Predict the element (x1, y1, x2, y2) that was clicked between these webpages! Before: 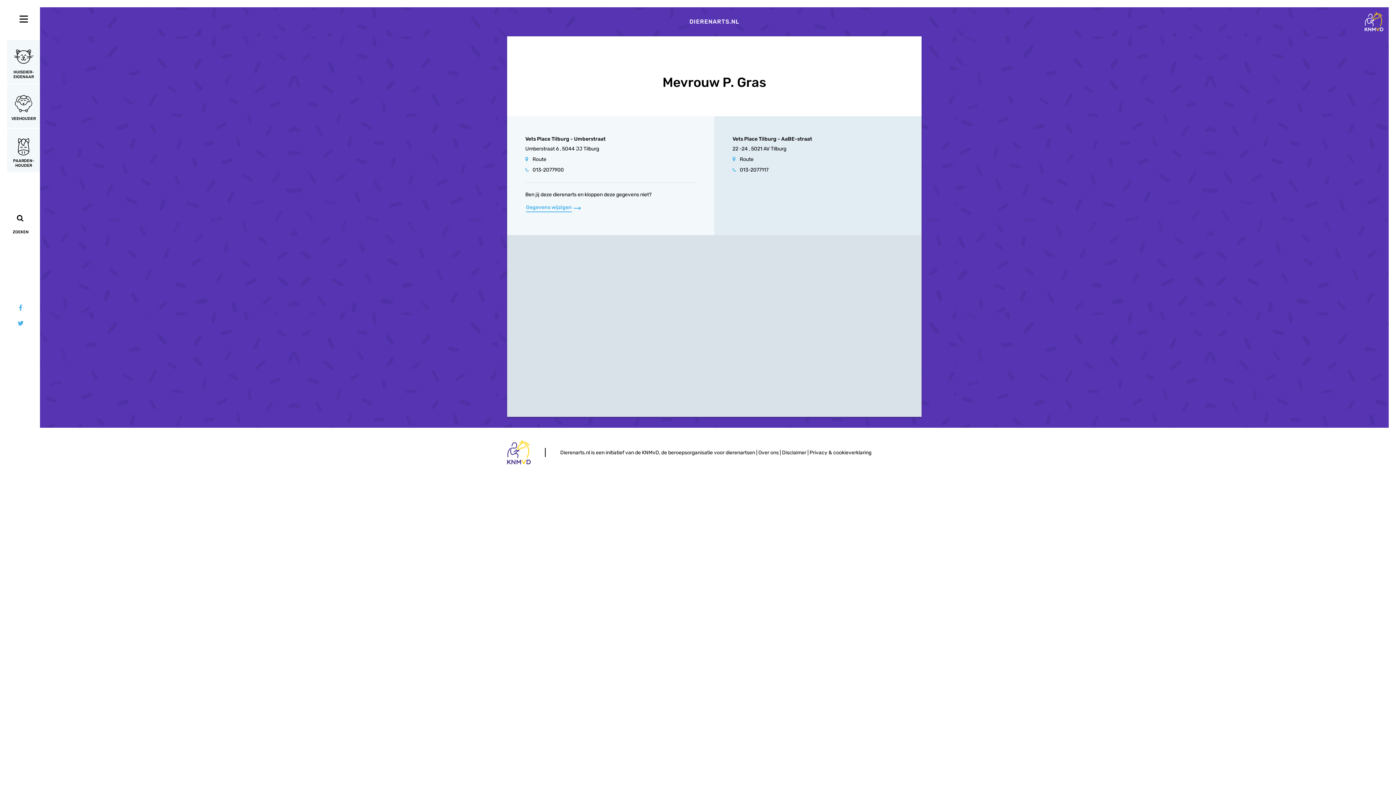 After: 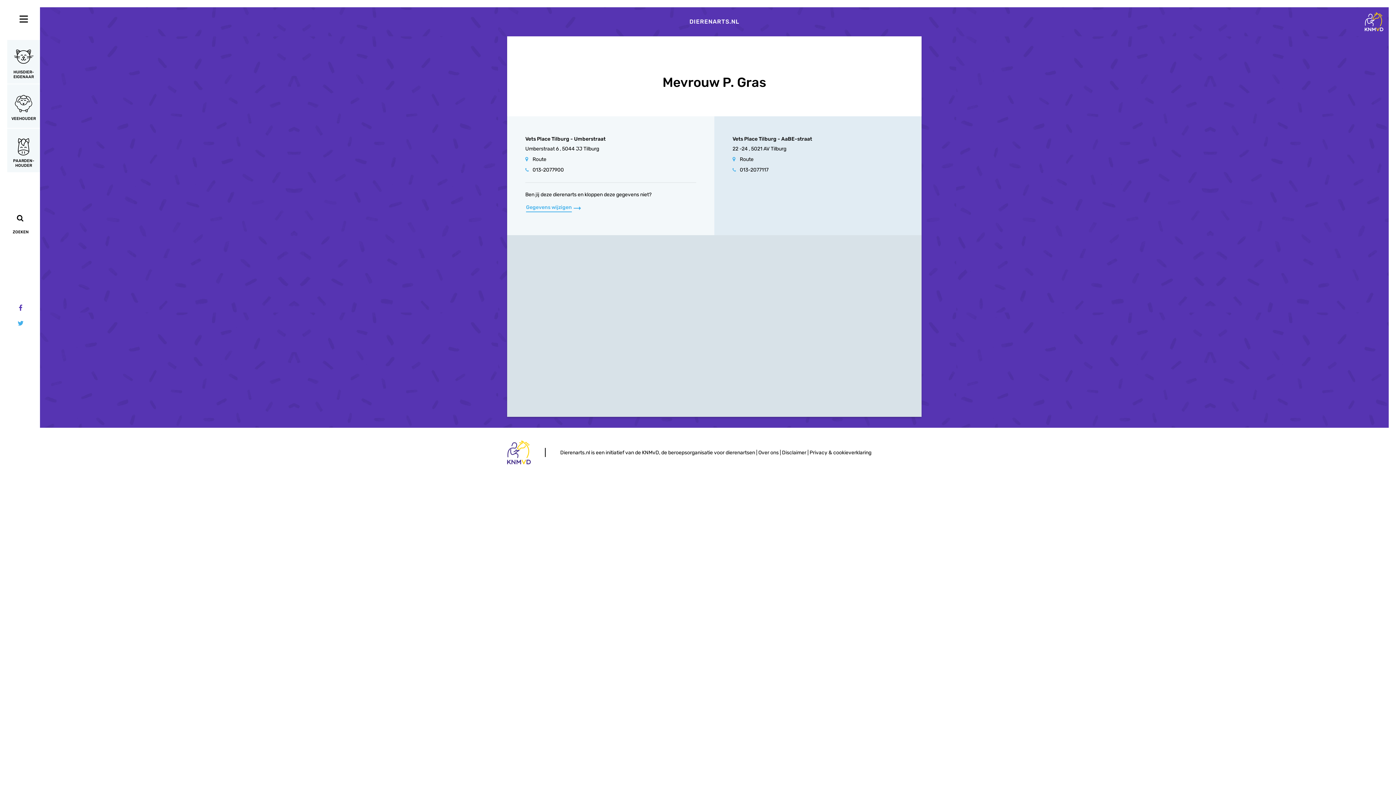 Action: bbox: (7, 301, 40, 316)